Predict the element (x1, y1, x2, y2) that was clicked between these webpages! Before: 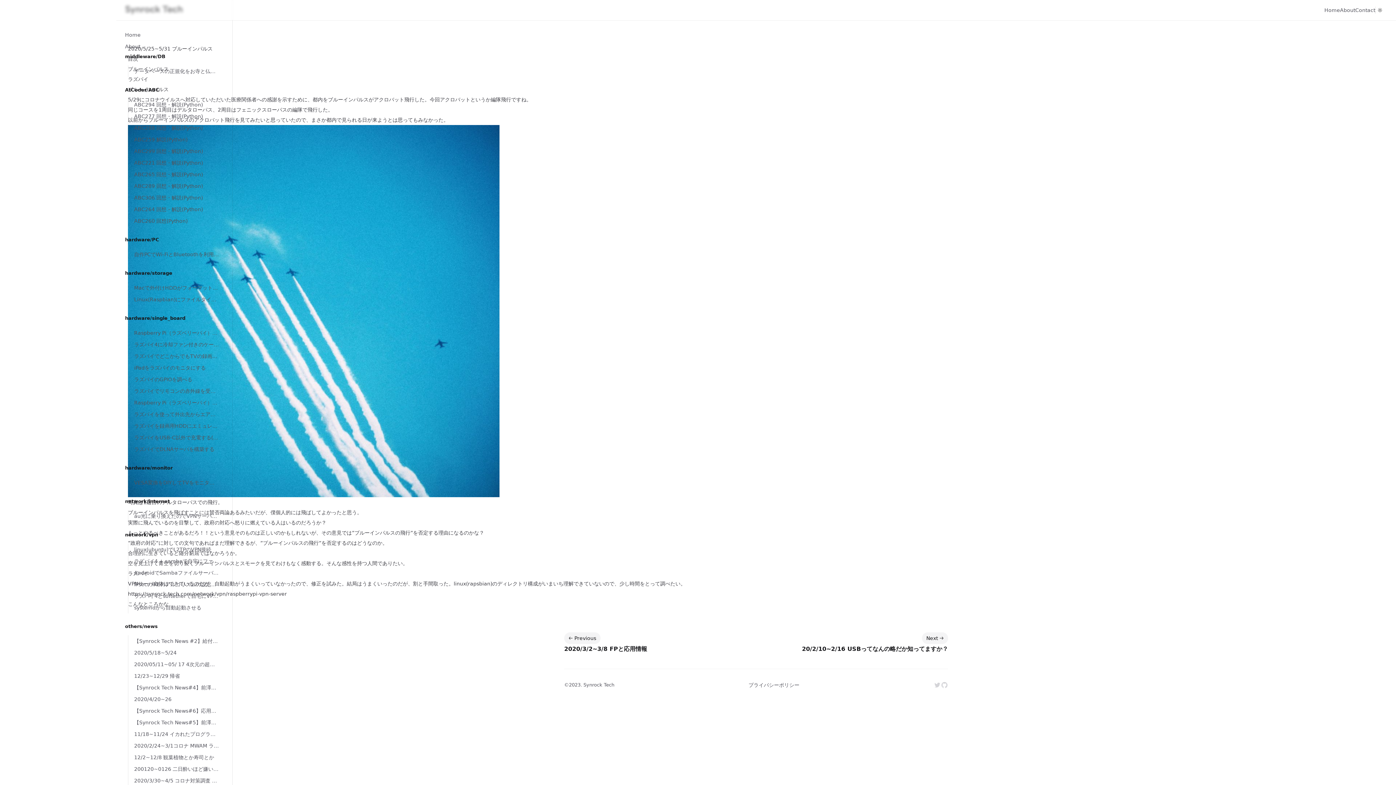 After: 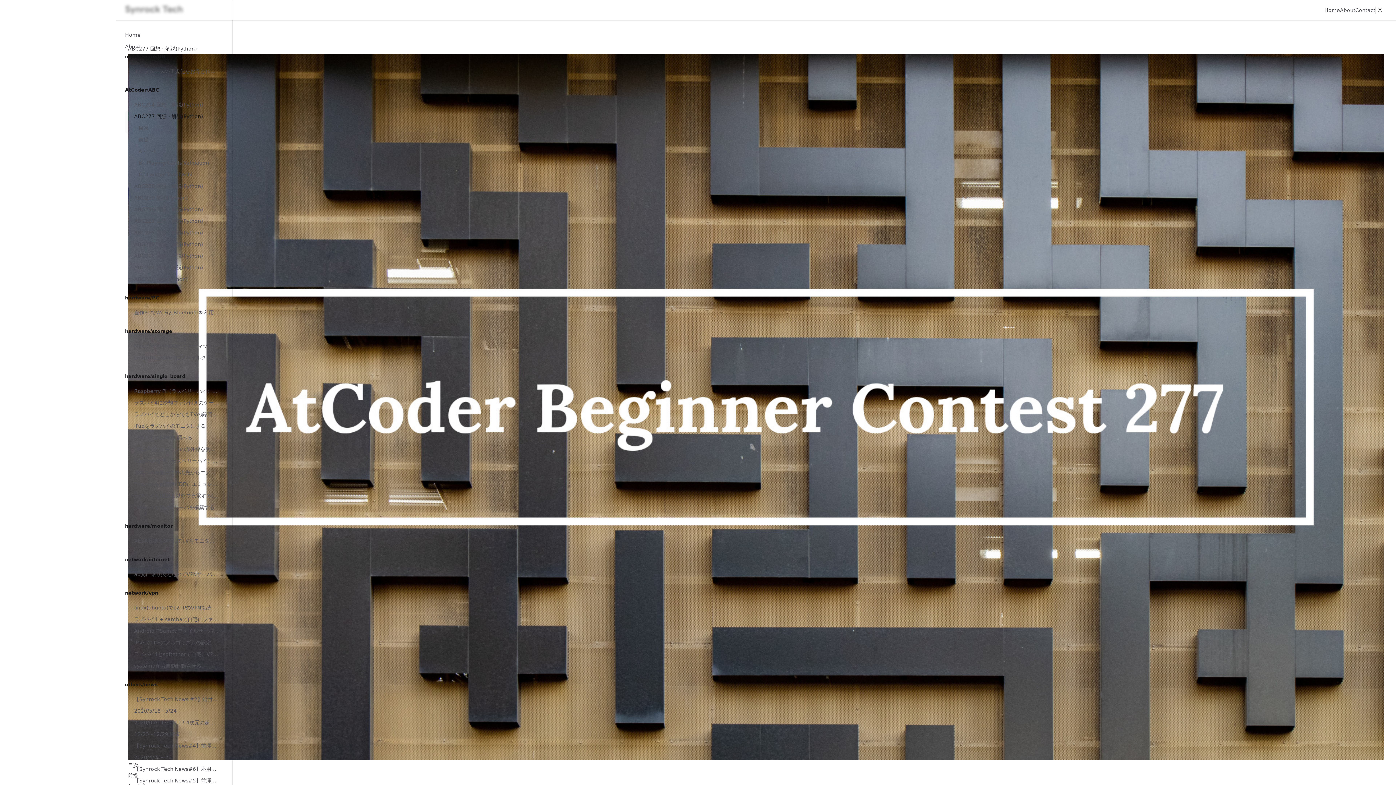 Action: bbox: (128, 110, 223, 122) label: ABC277 回想・解説(Python)